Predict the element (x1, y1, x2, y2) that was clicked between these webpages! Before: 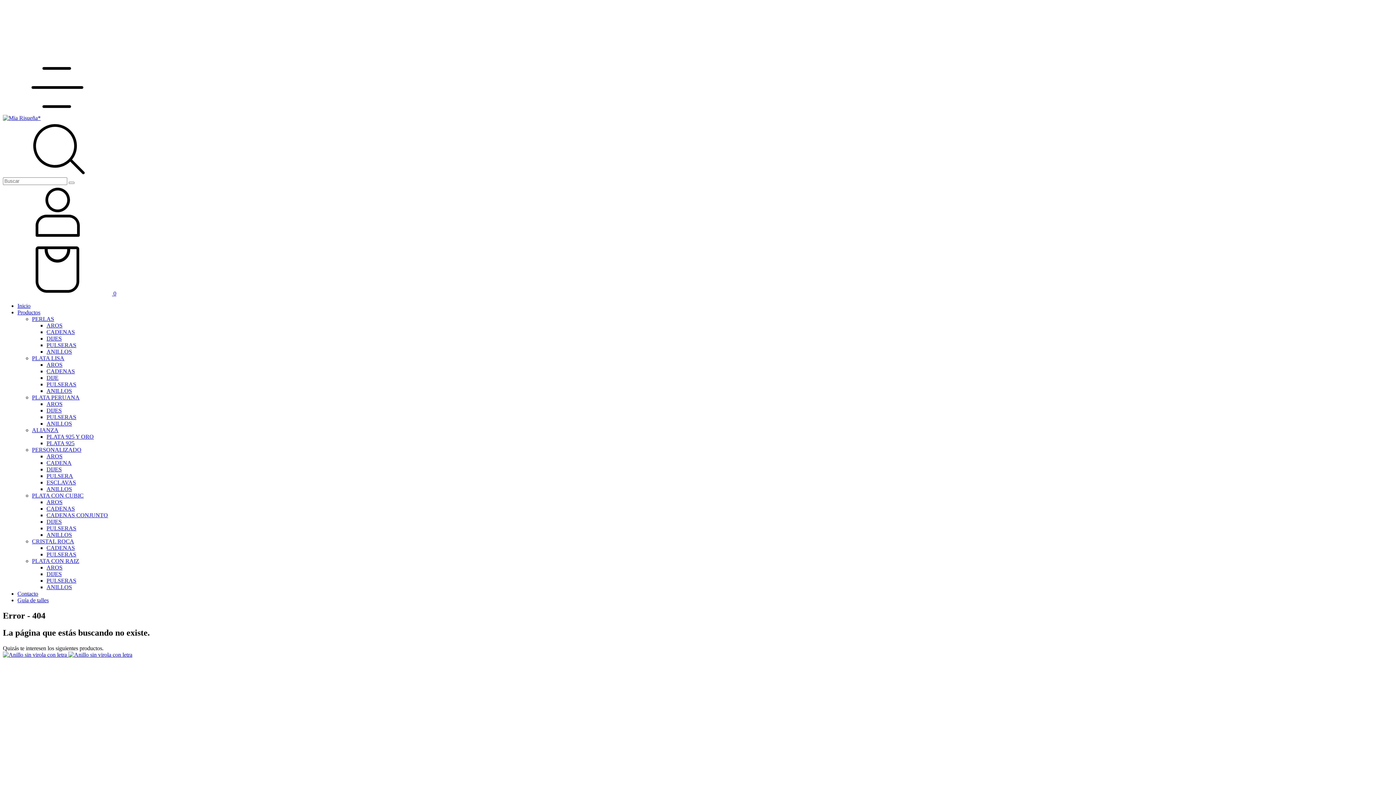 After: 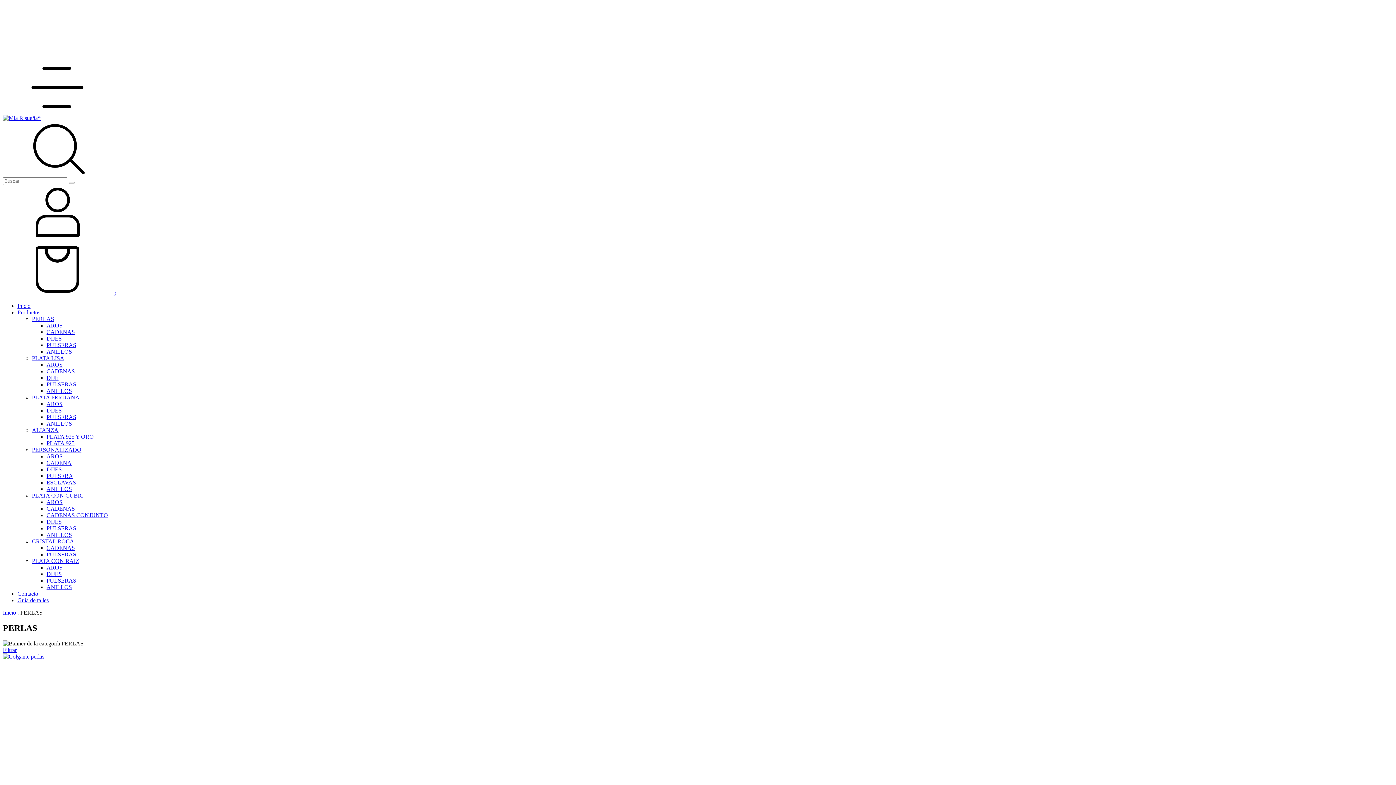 Action: label: PERLAS bbox: (32, 316, 54, 322)